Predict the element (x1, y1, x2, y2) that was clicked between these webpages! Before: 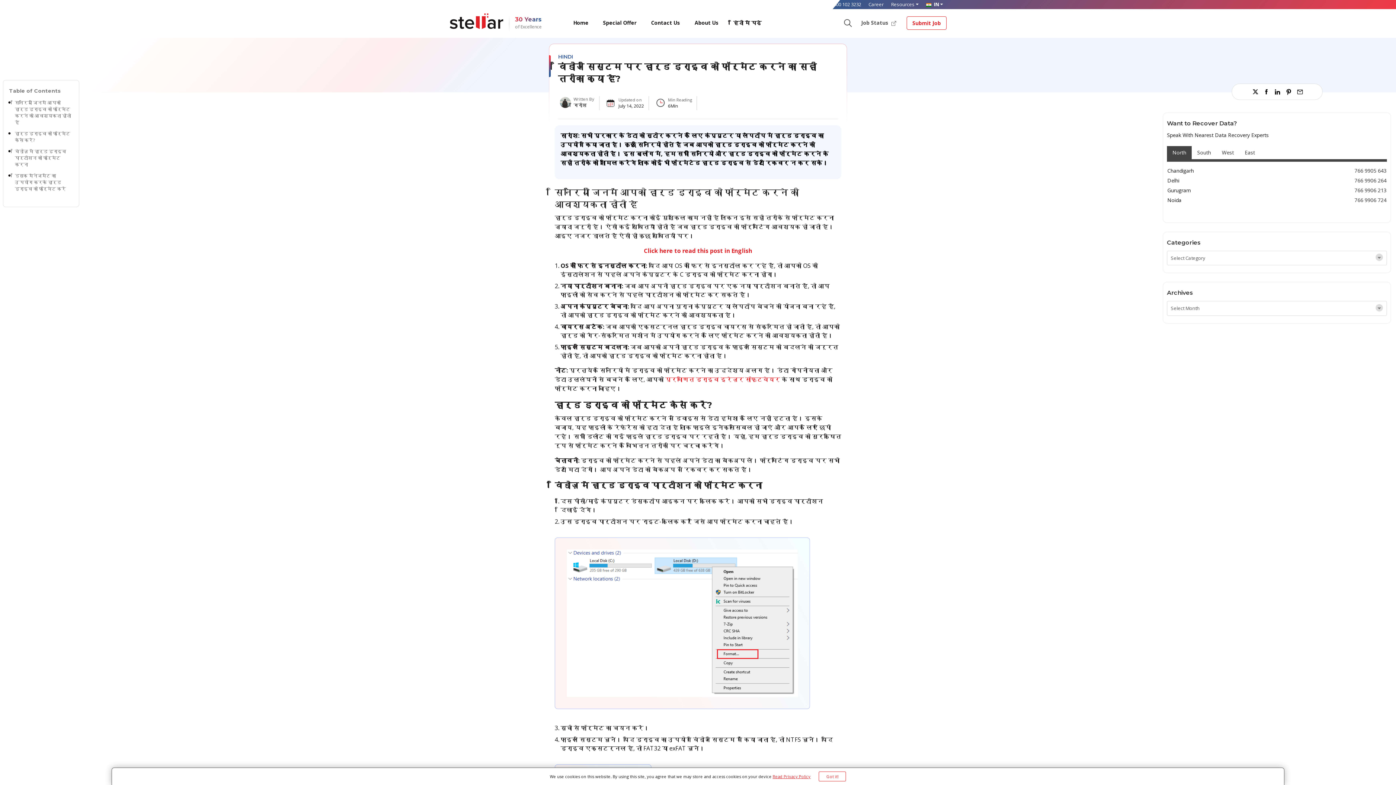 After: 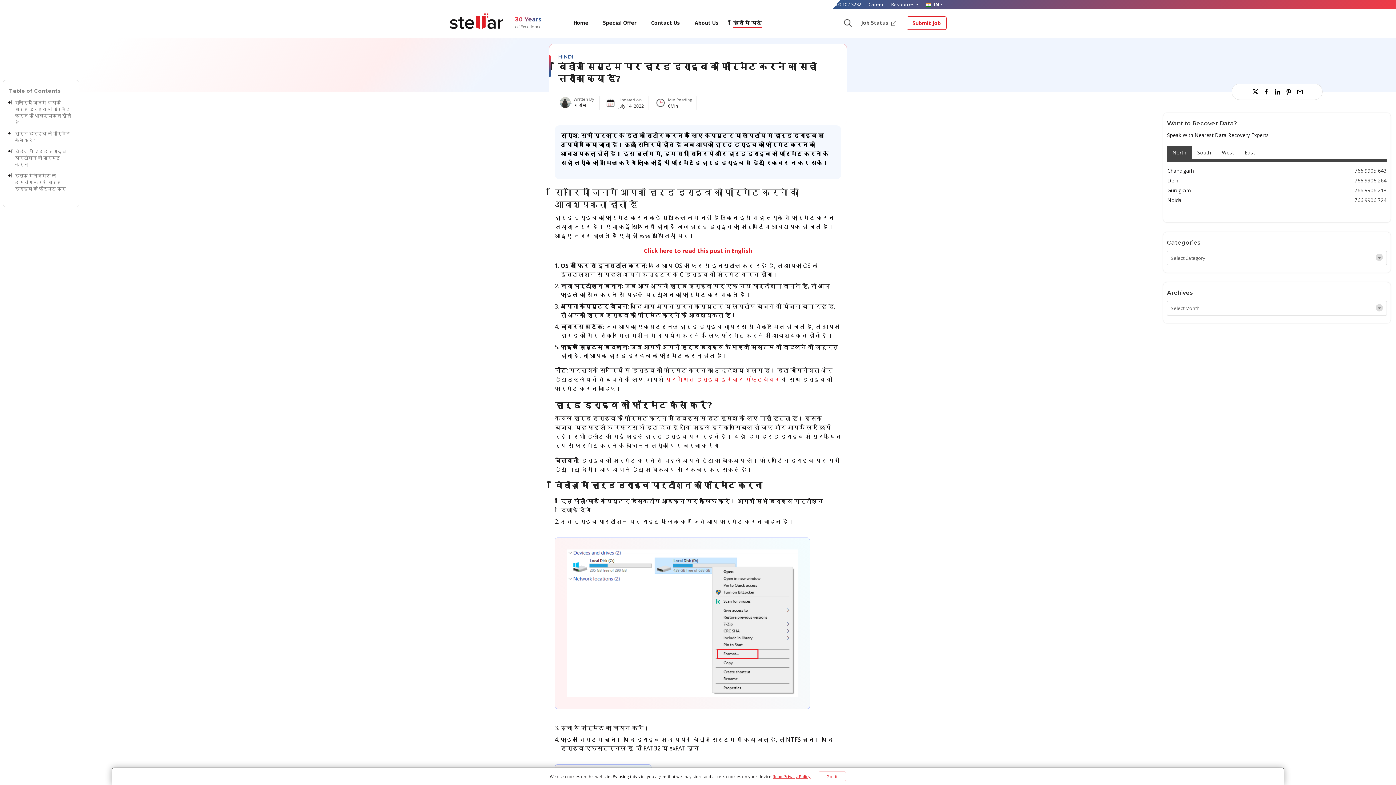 Action: label: हिंदी में पढ़े bbox: (733, 15, 761, 27)